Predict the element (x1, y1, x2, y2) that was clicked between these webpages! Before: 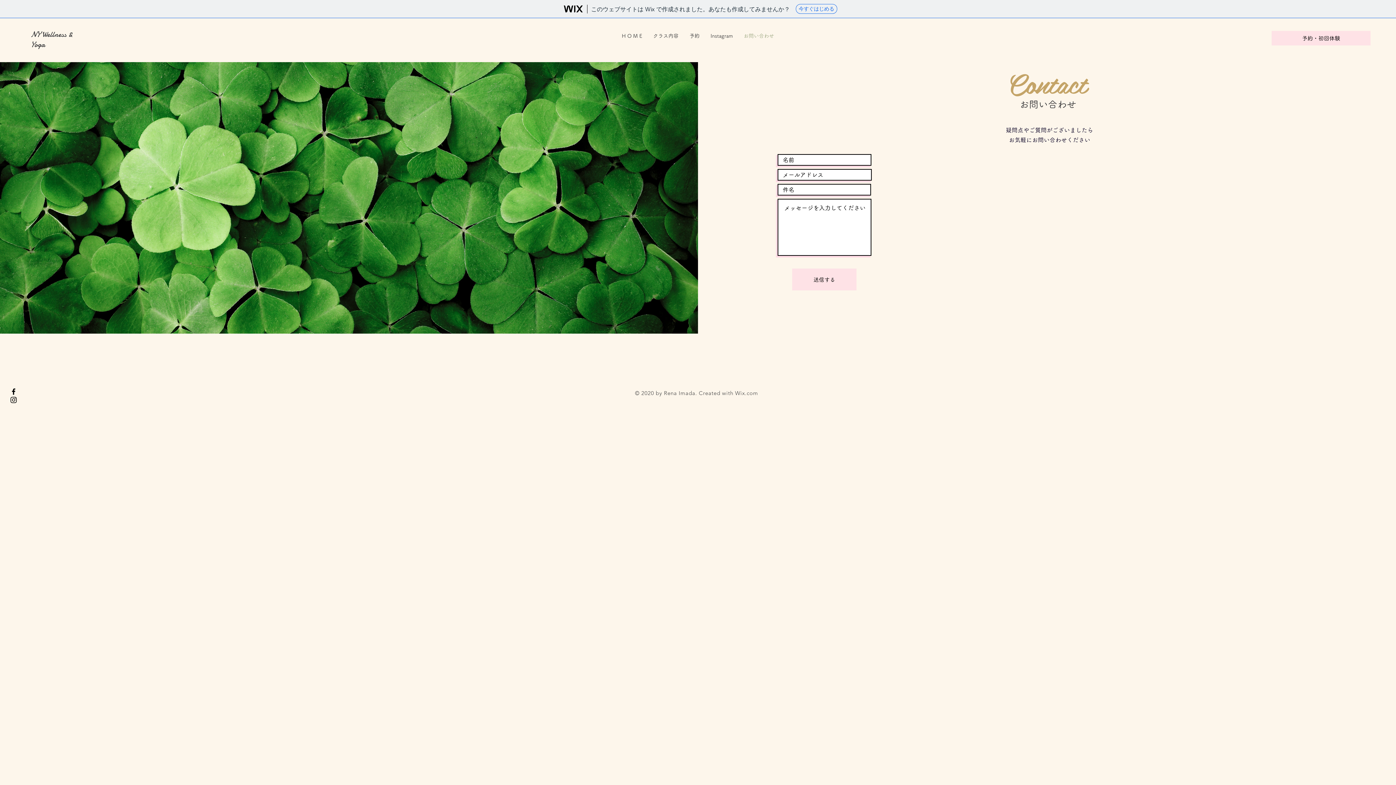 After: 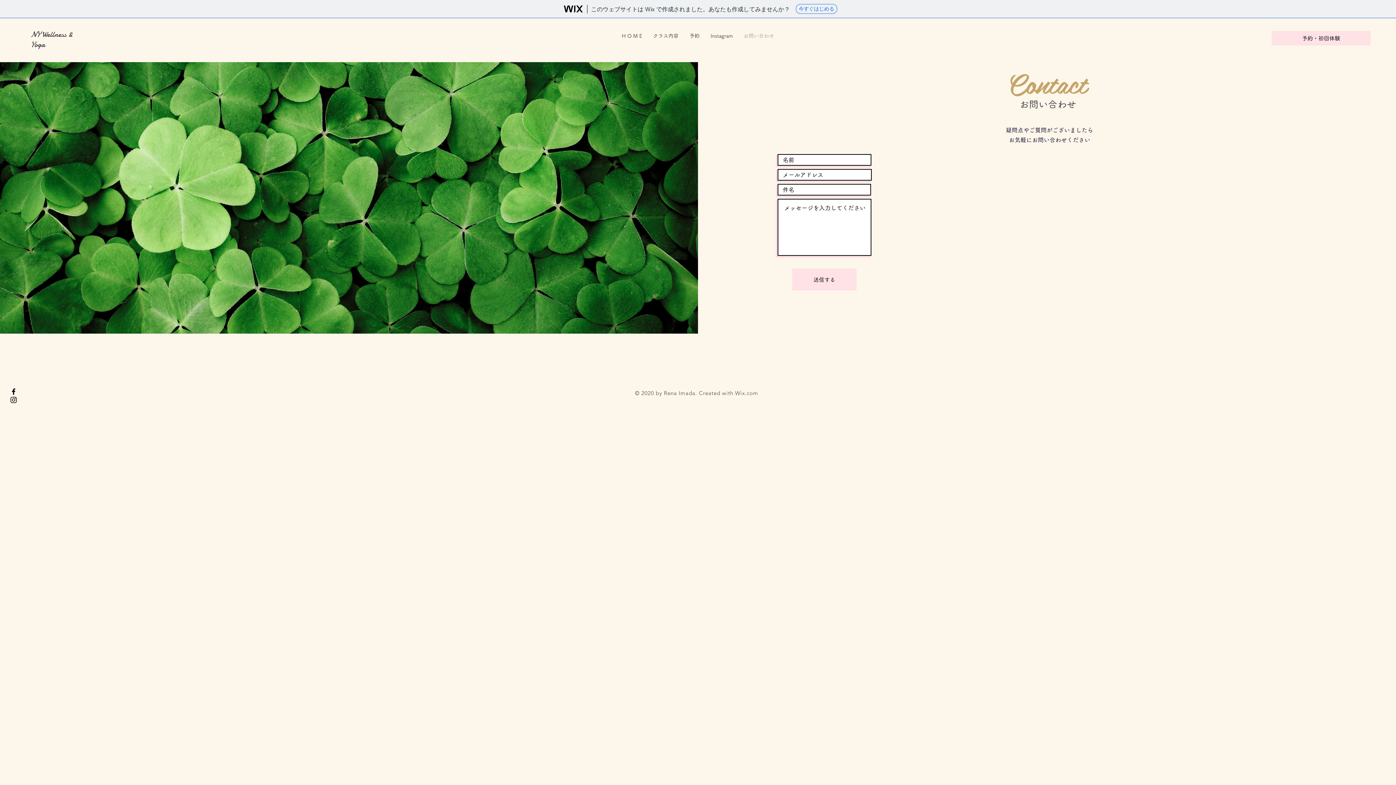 Action: bbox: (9, 395, 17, 404) label: Black Instagram Icon